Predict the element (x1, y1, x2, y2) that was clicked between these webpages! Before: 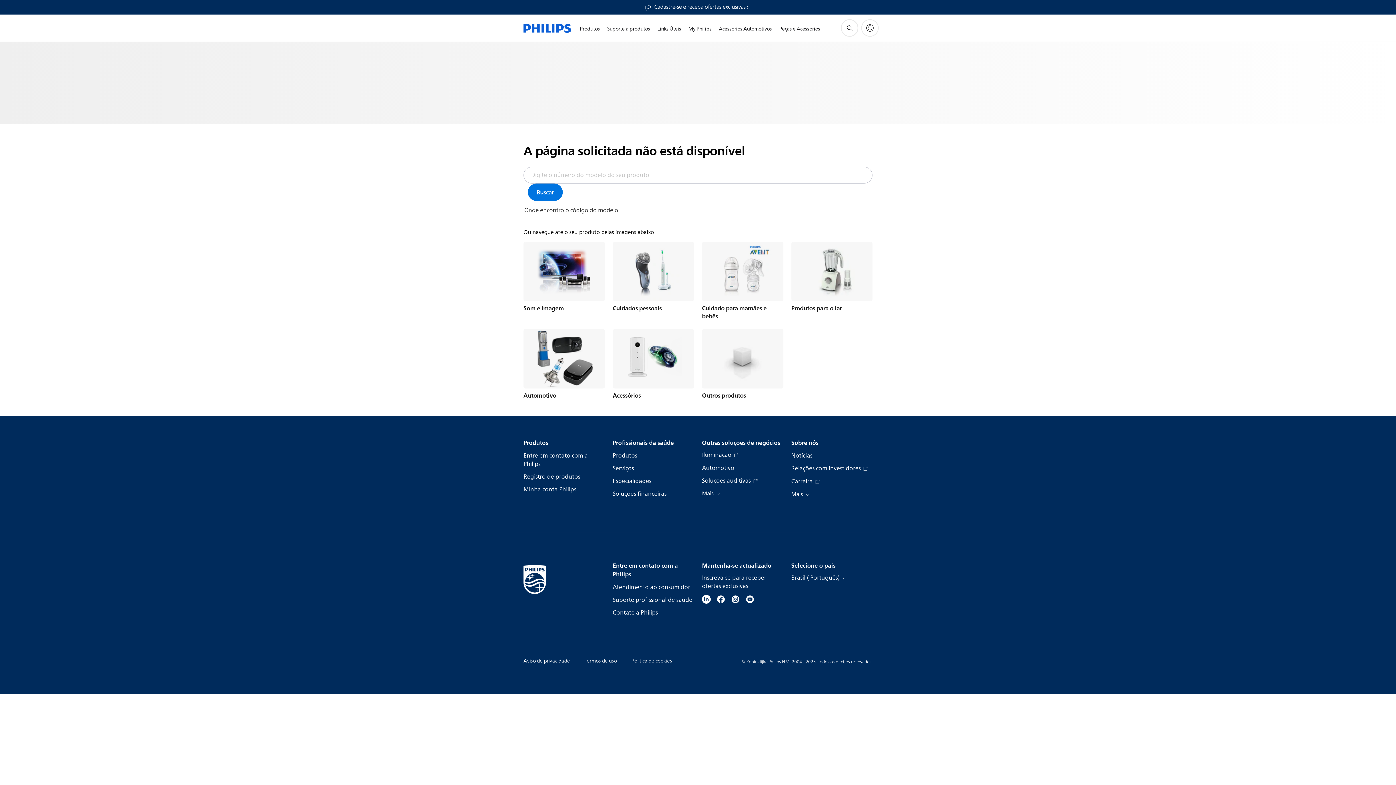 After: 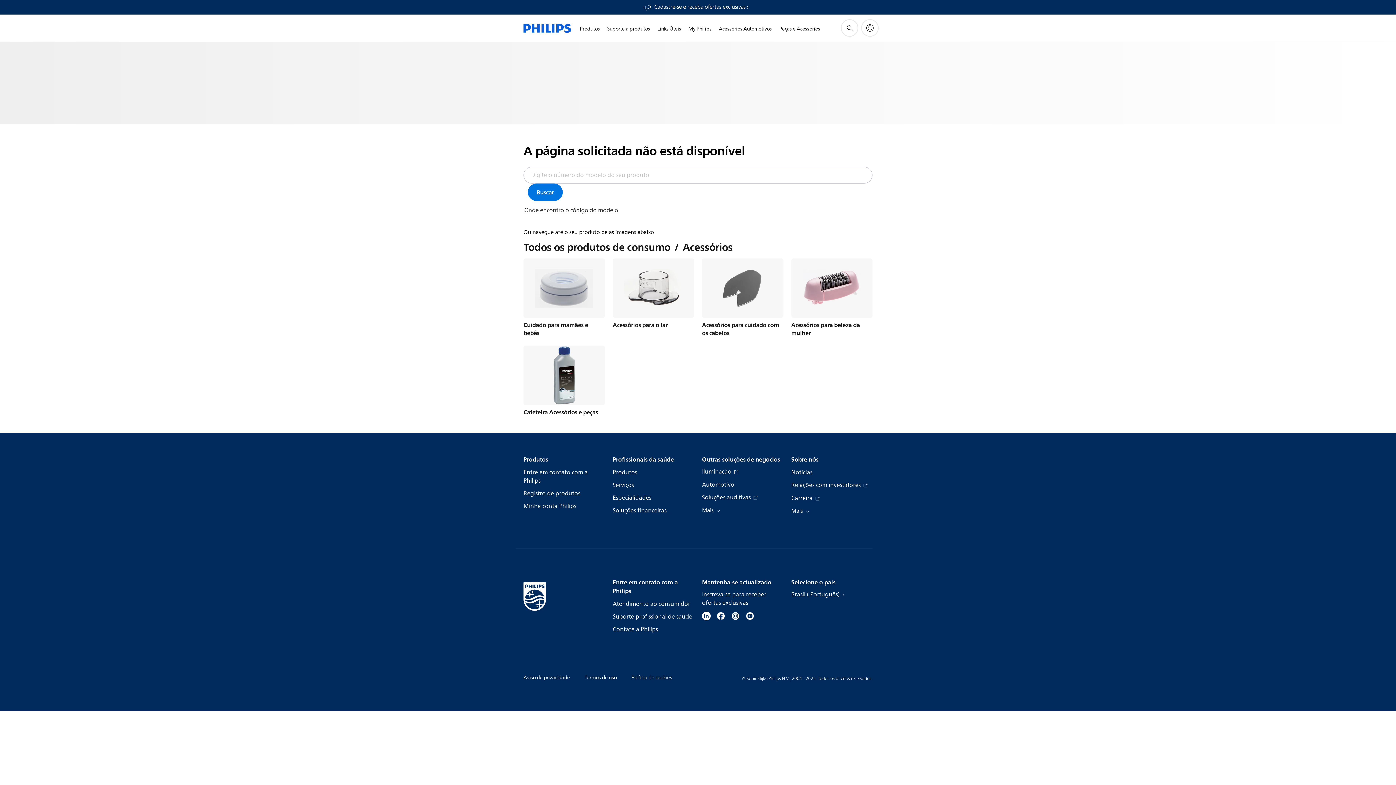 Action: bbox: (612, 329, 694, 388)